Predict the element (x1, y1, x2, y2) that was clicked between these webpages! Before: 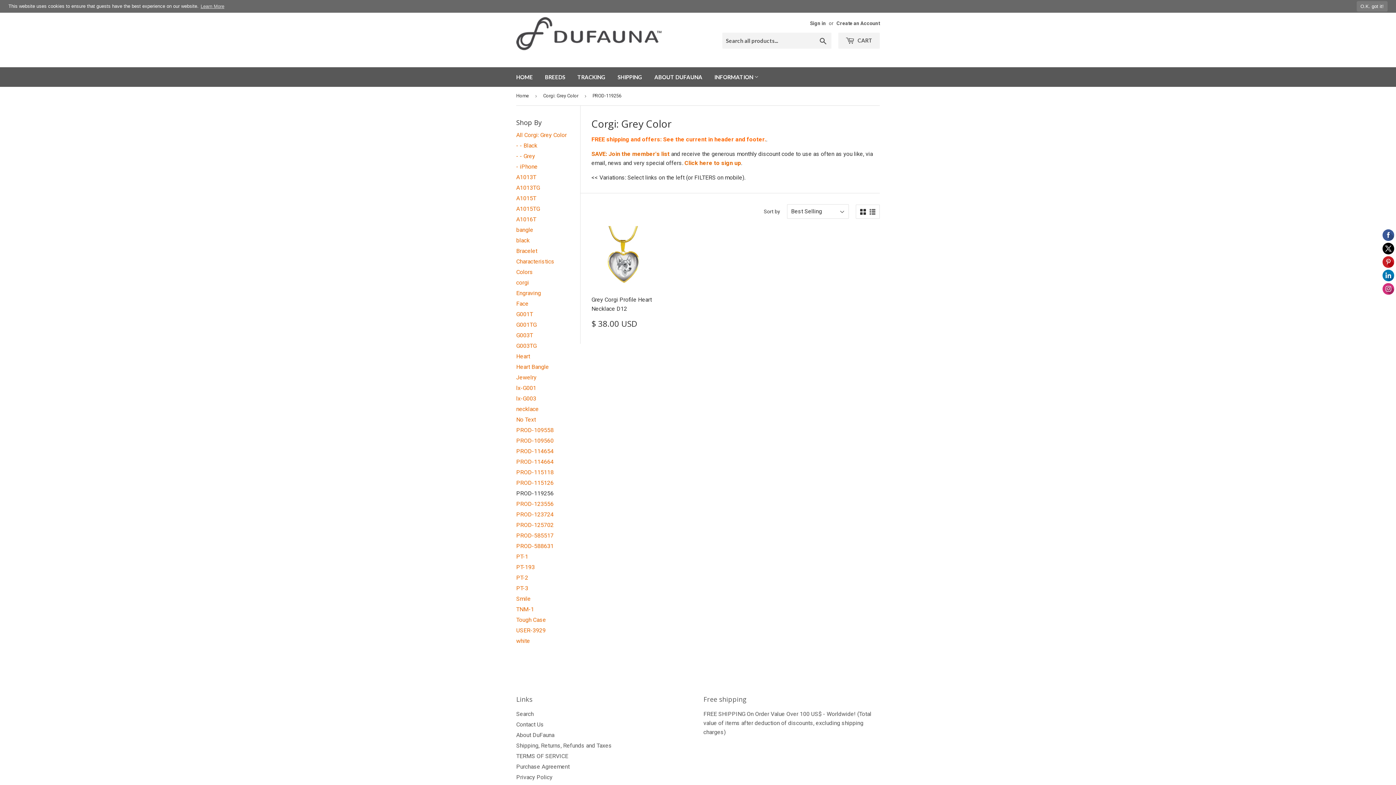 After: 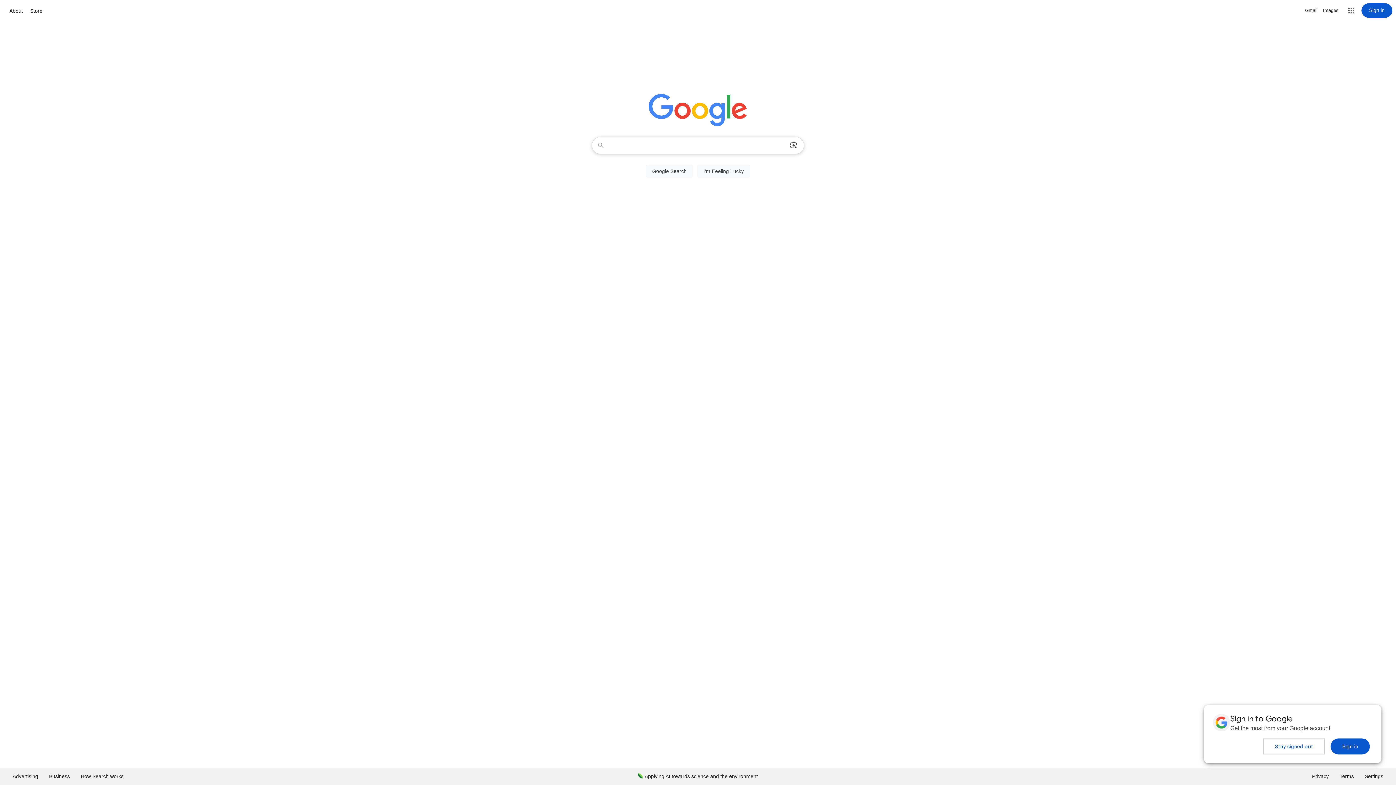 Action: bbox: (1354, 6, 1355, 6) label: Deny